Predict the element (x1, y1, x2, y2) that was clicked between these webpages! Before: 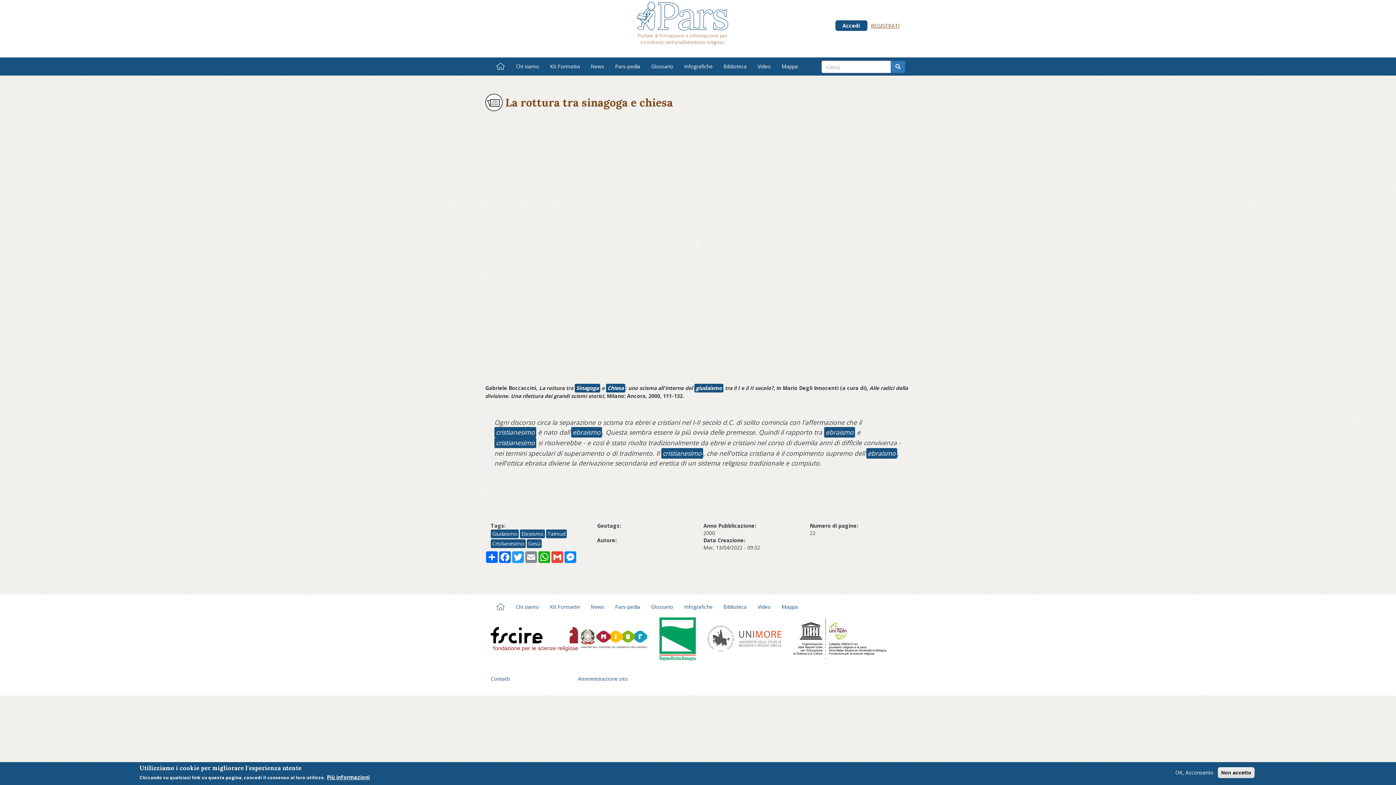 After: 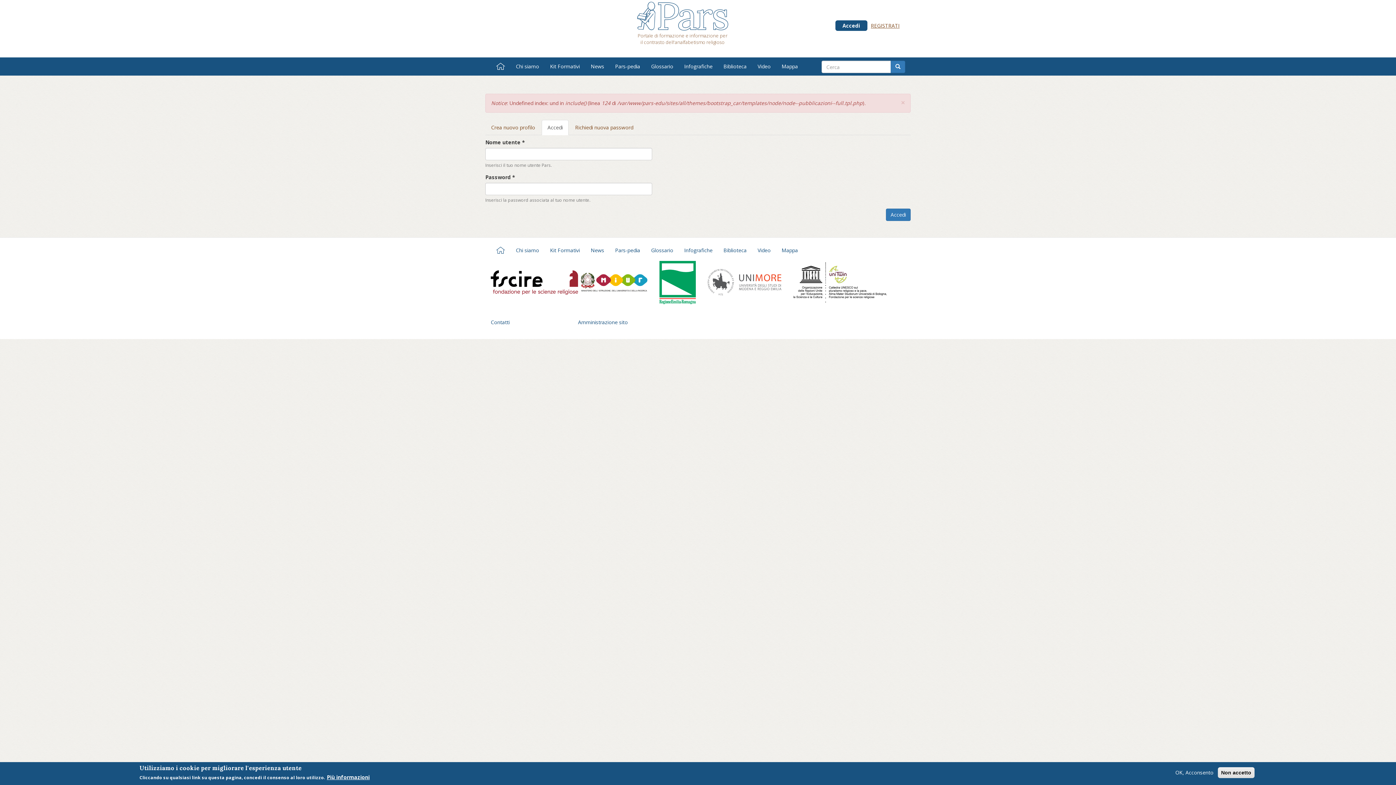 Action: label: Accedi bbox: (835, 20, 867, 30)